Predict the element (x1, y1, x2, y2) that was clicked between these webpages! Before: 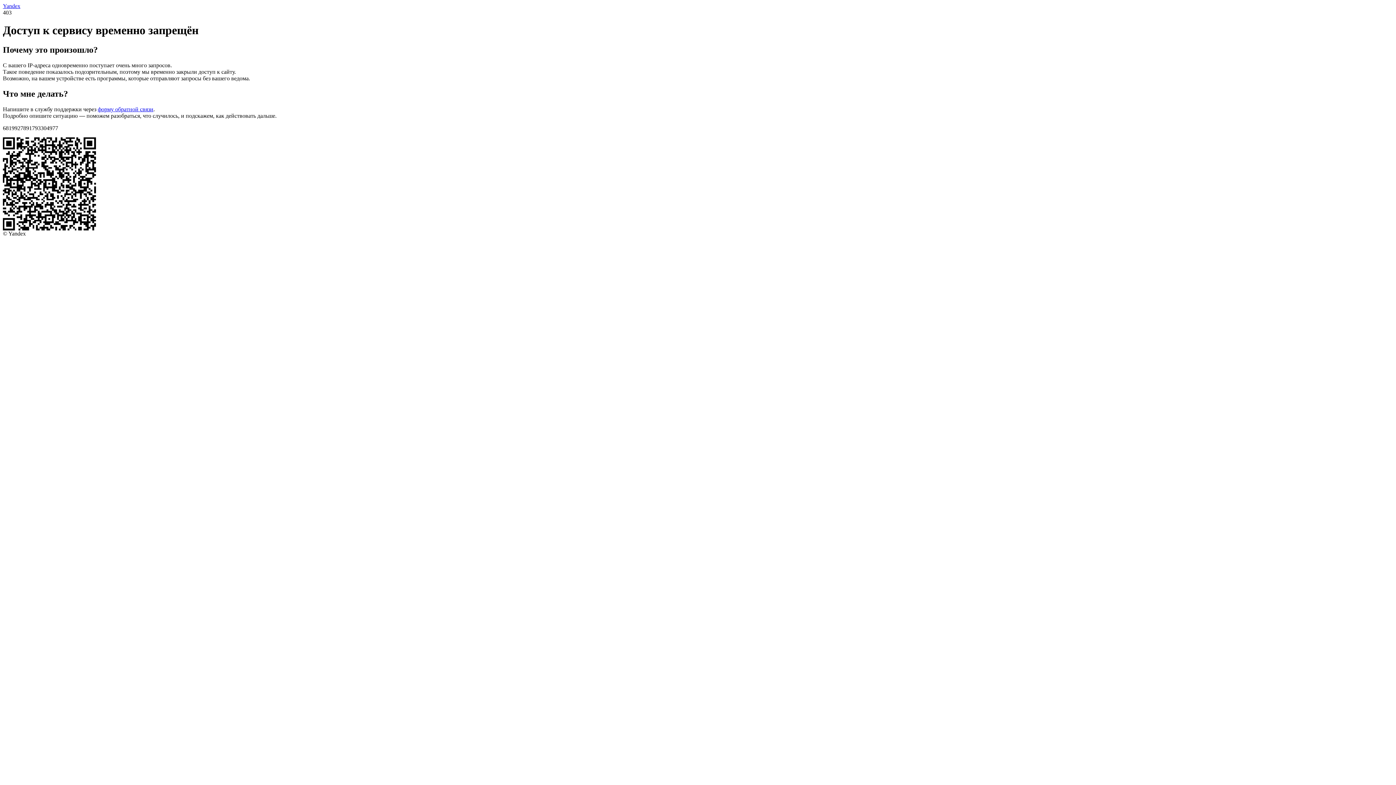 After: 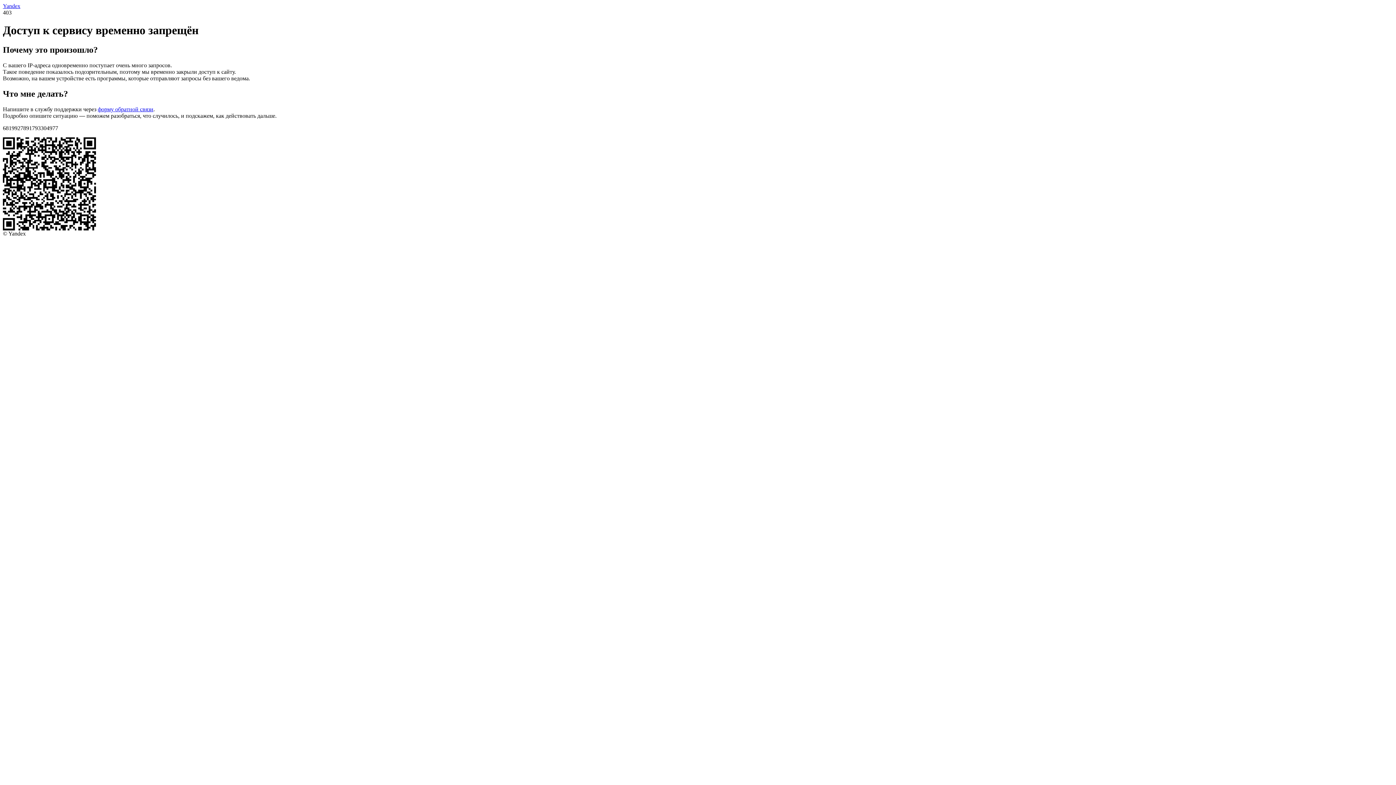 Action: label: Yandex bbox: (2, 2, 20, 9)